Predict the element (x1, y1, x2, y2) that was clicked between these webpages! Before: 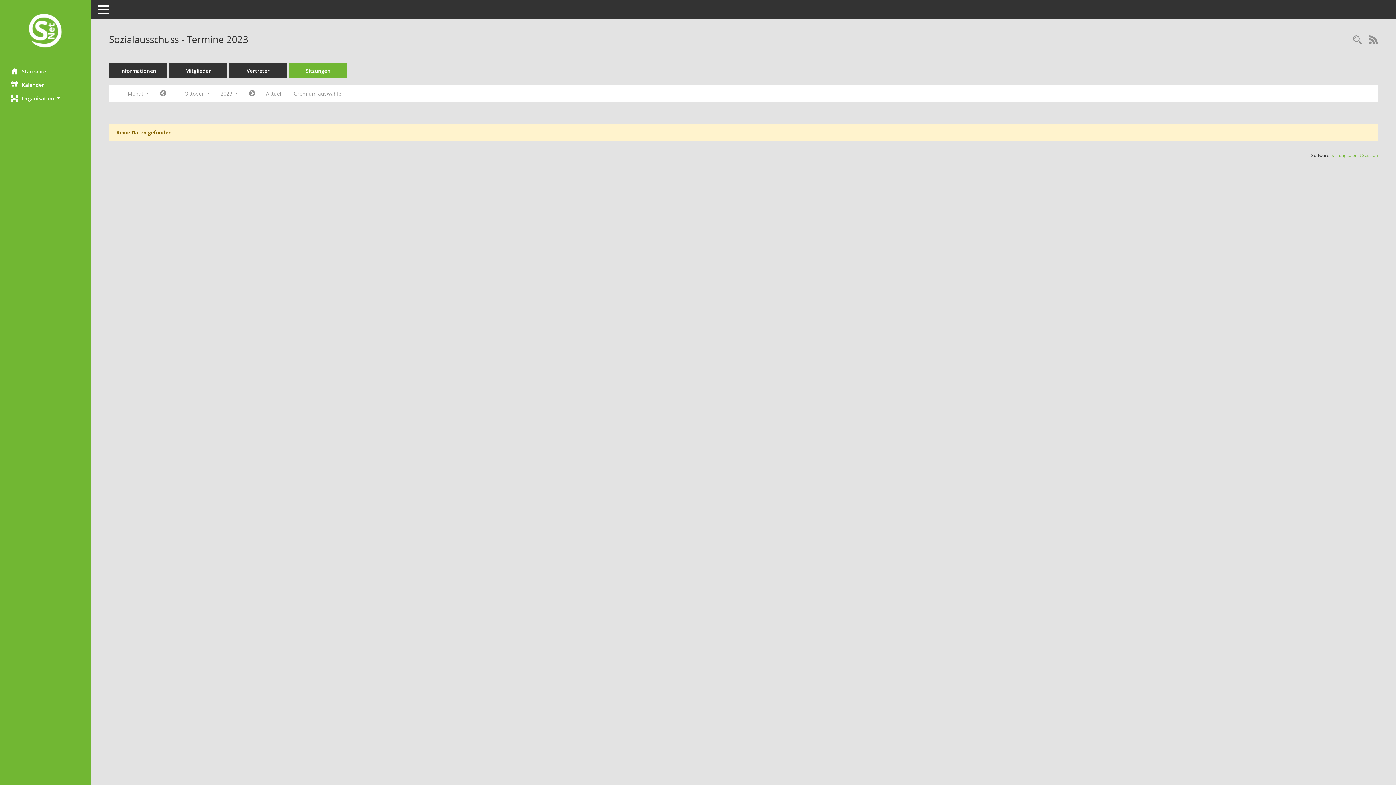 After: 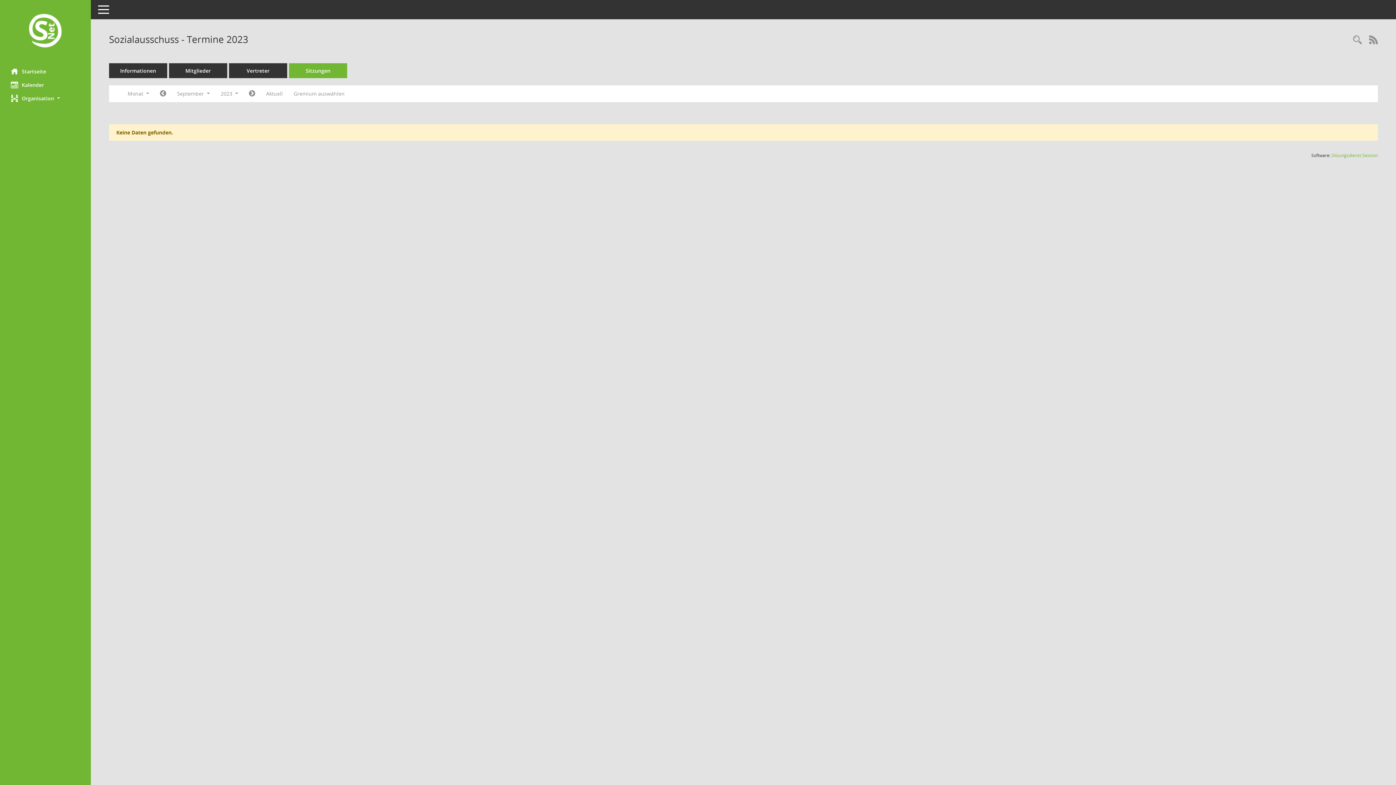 Action: label: Jahr: 2023 Monat: 9 bbox: (154, 87, 171, 100)